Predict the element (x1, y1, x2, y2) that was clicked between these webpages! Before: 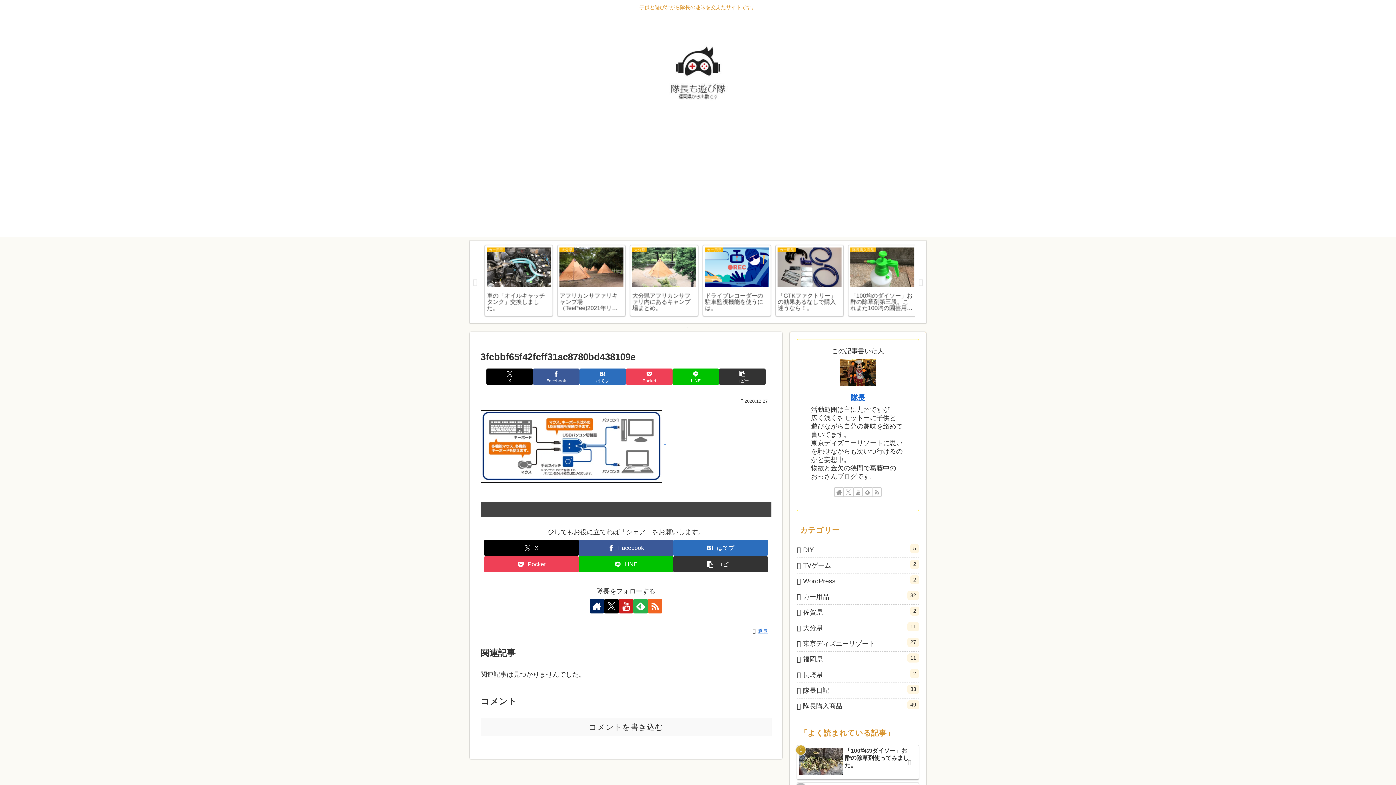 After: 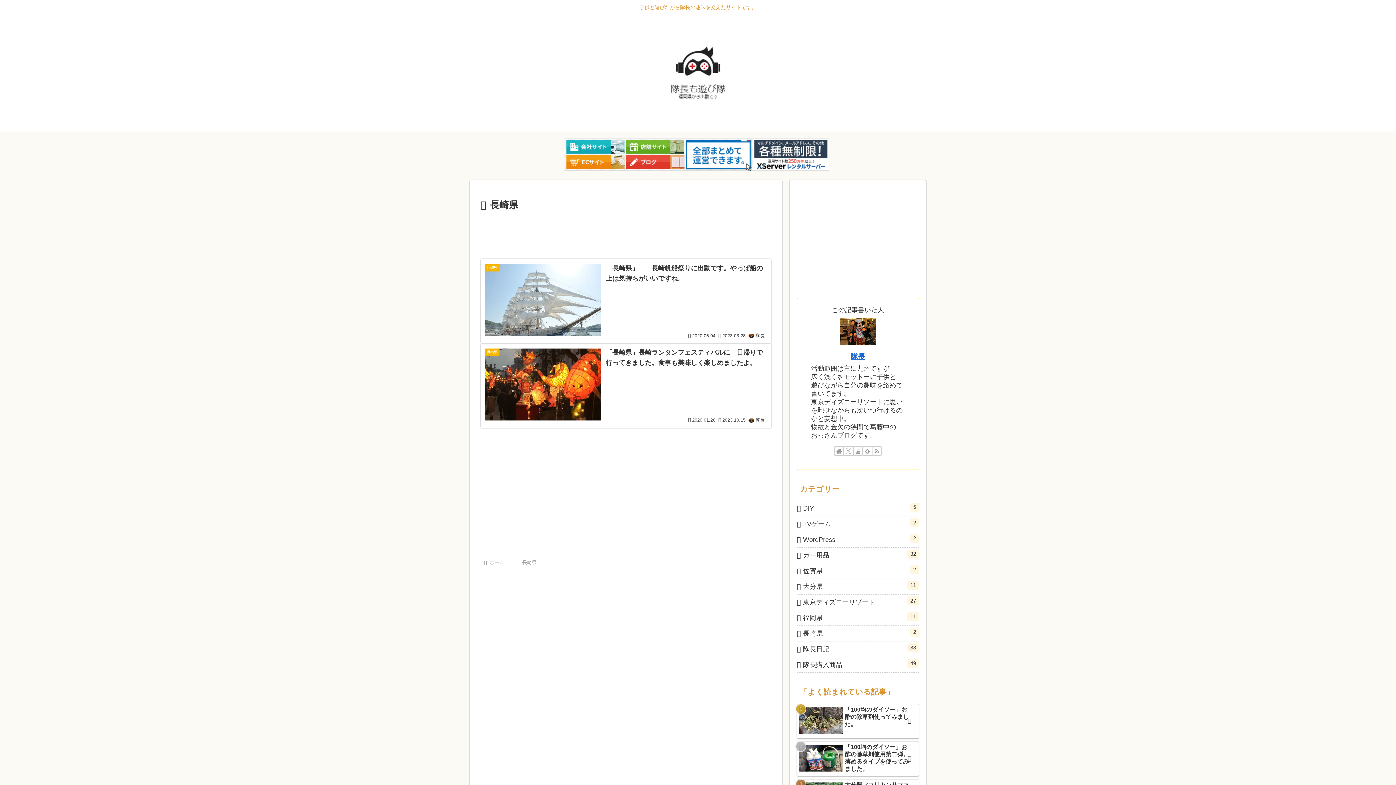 Action: bbox: (797, 667, 919, 683) label: 長崎県
2